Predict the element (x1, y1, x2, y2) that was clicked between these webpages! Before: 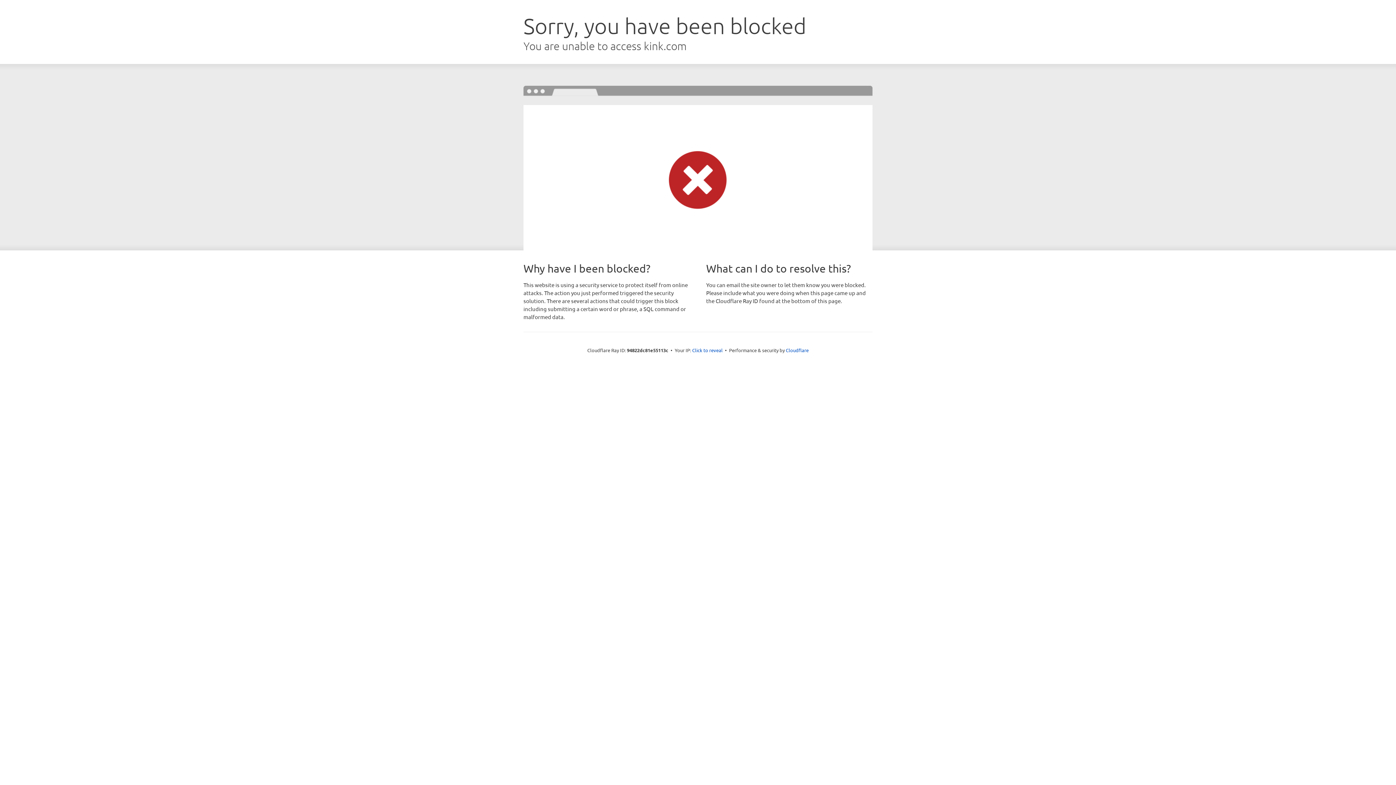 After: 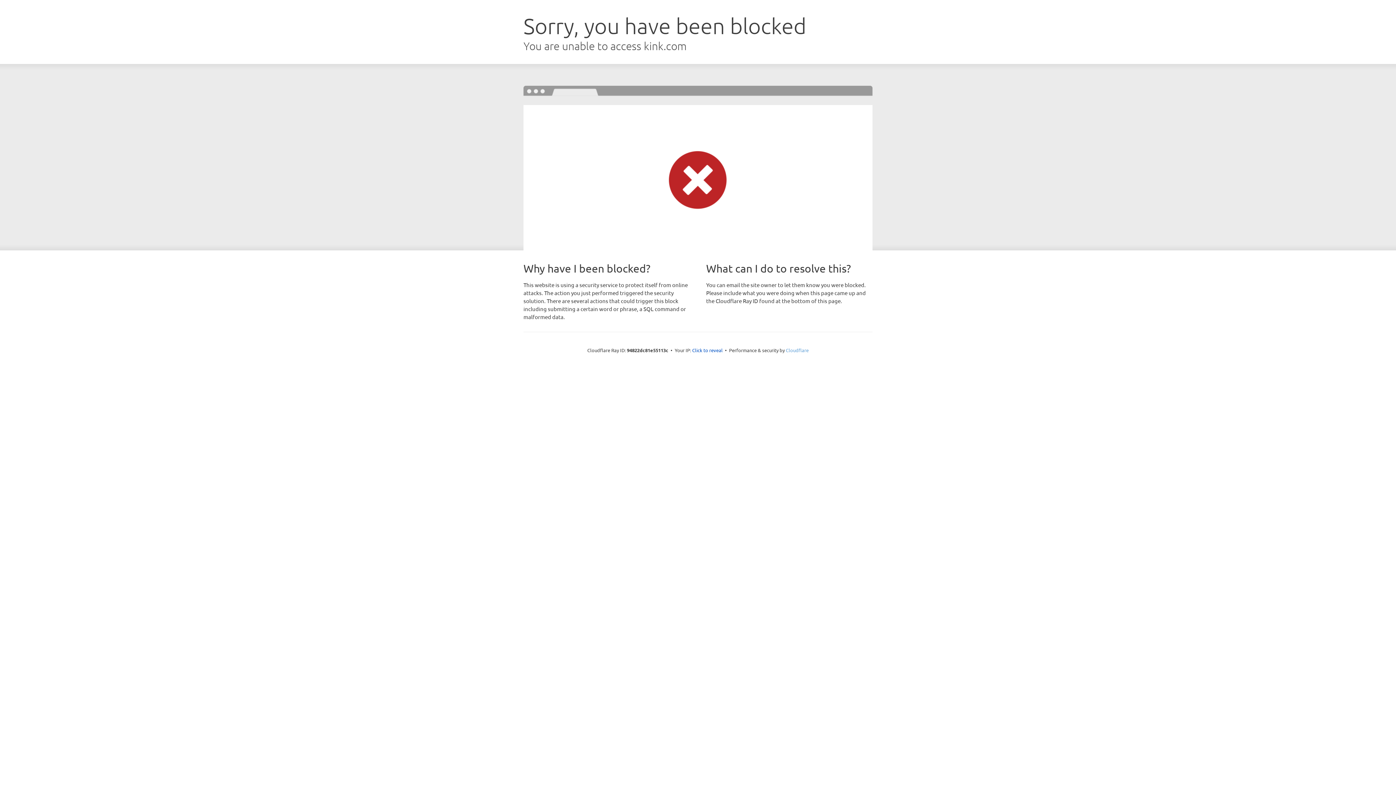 Action: bbox: (786, 347, 808, 353) label: Cloudflare